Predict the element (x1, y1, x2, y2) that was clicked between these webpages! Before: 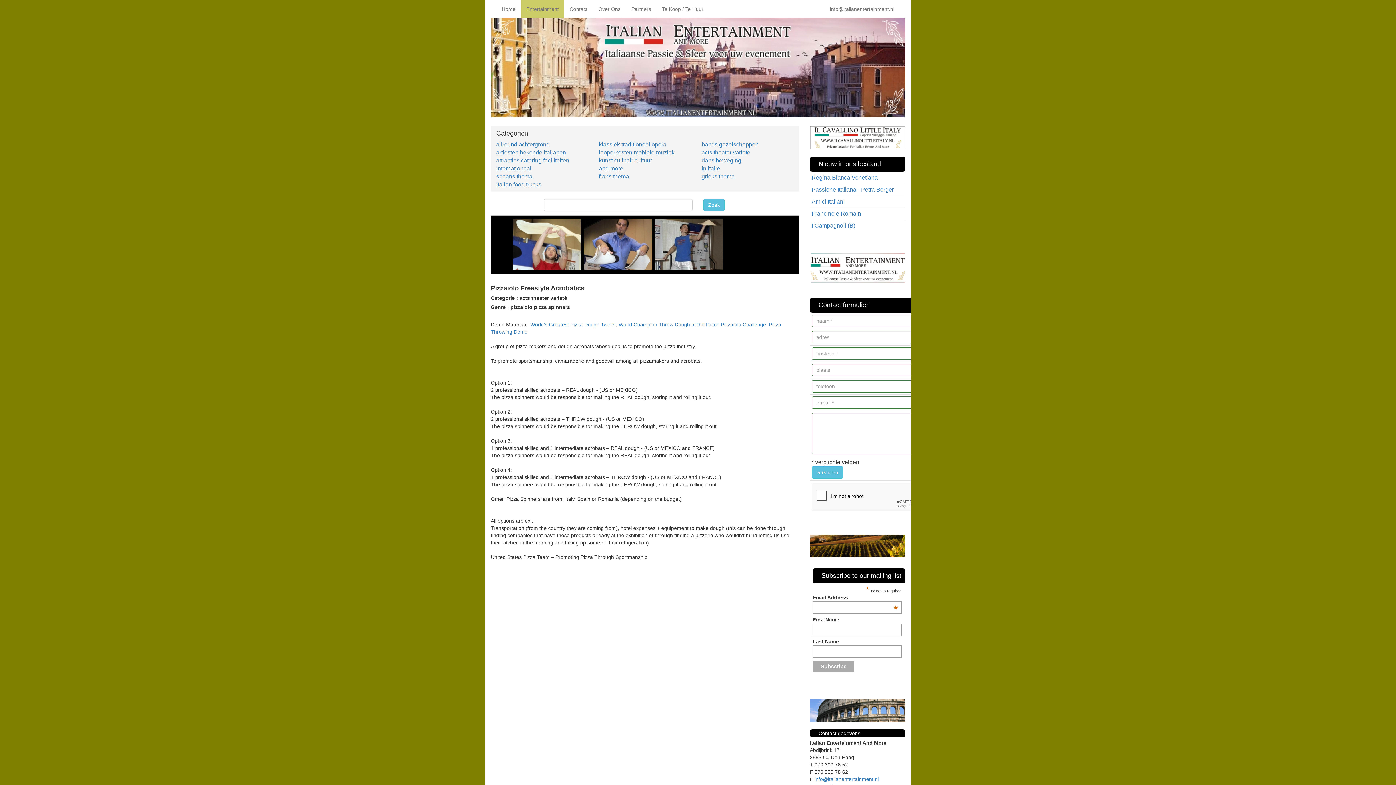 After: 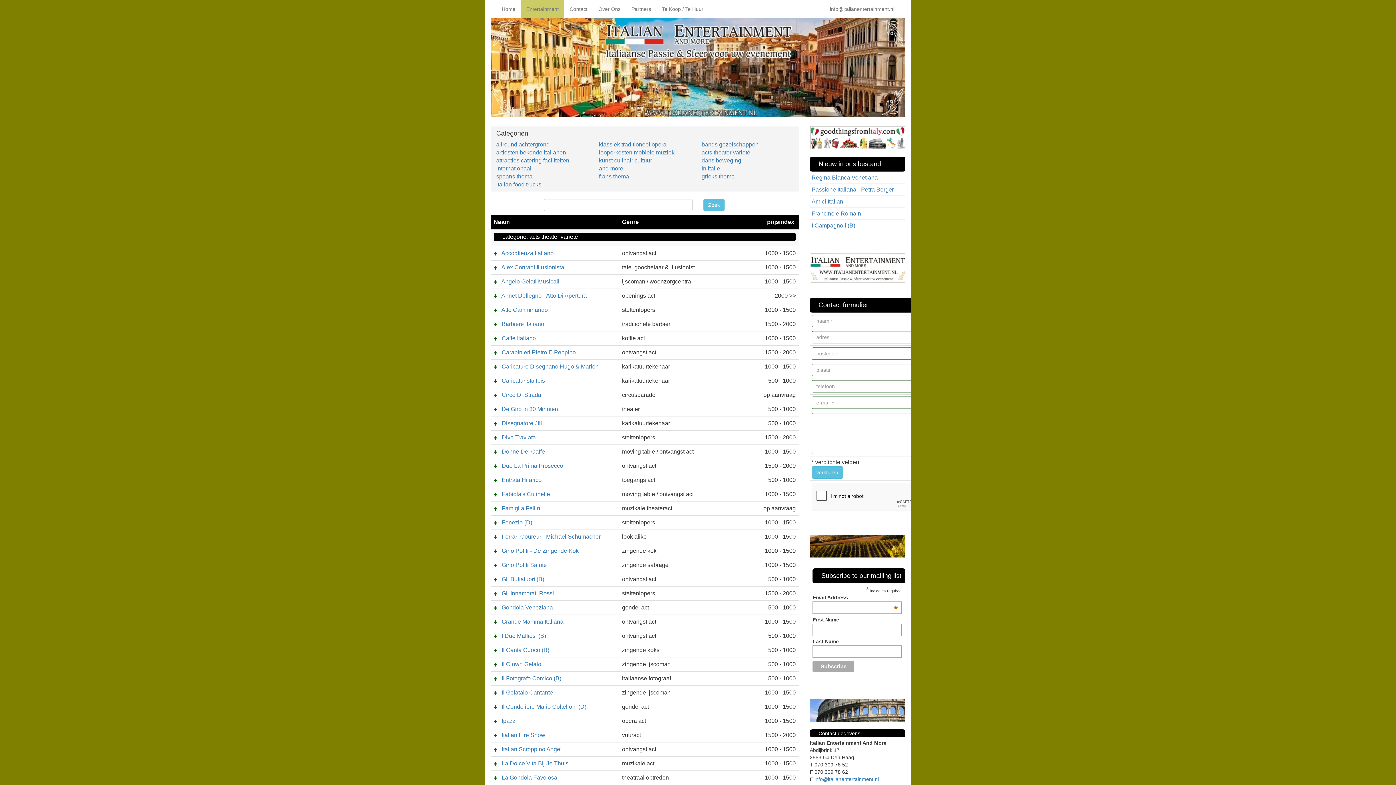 Action: label: Entertainment bbox: (521, 0, 564, 18)